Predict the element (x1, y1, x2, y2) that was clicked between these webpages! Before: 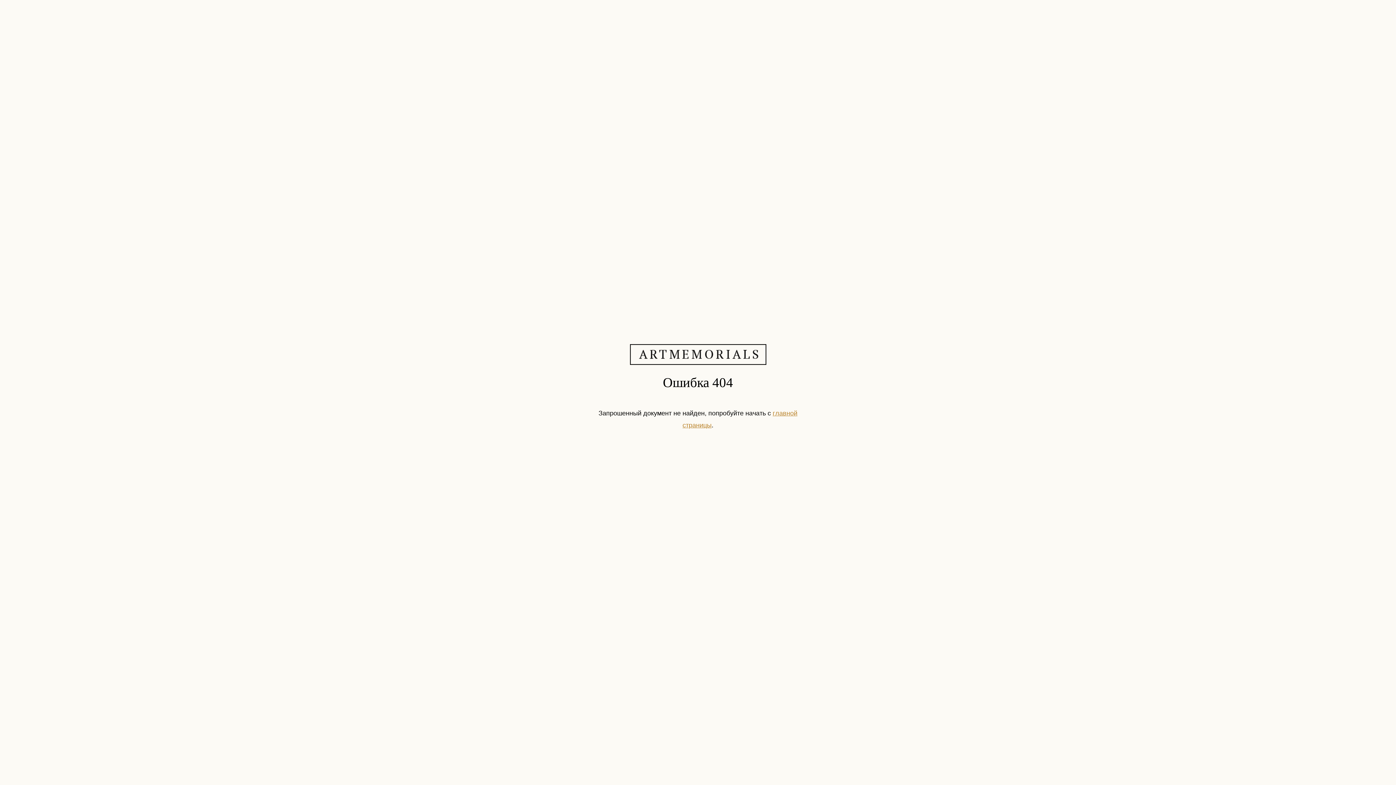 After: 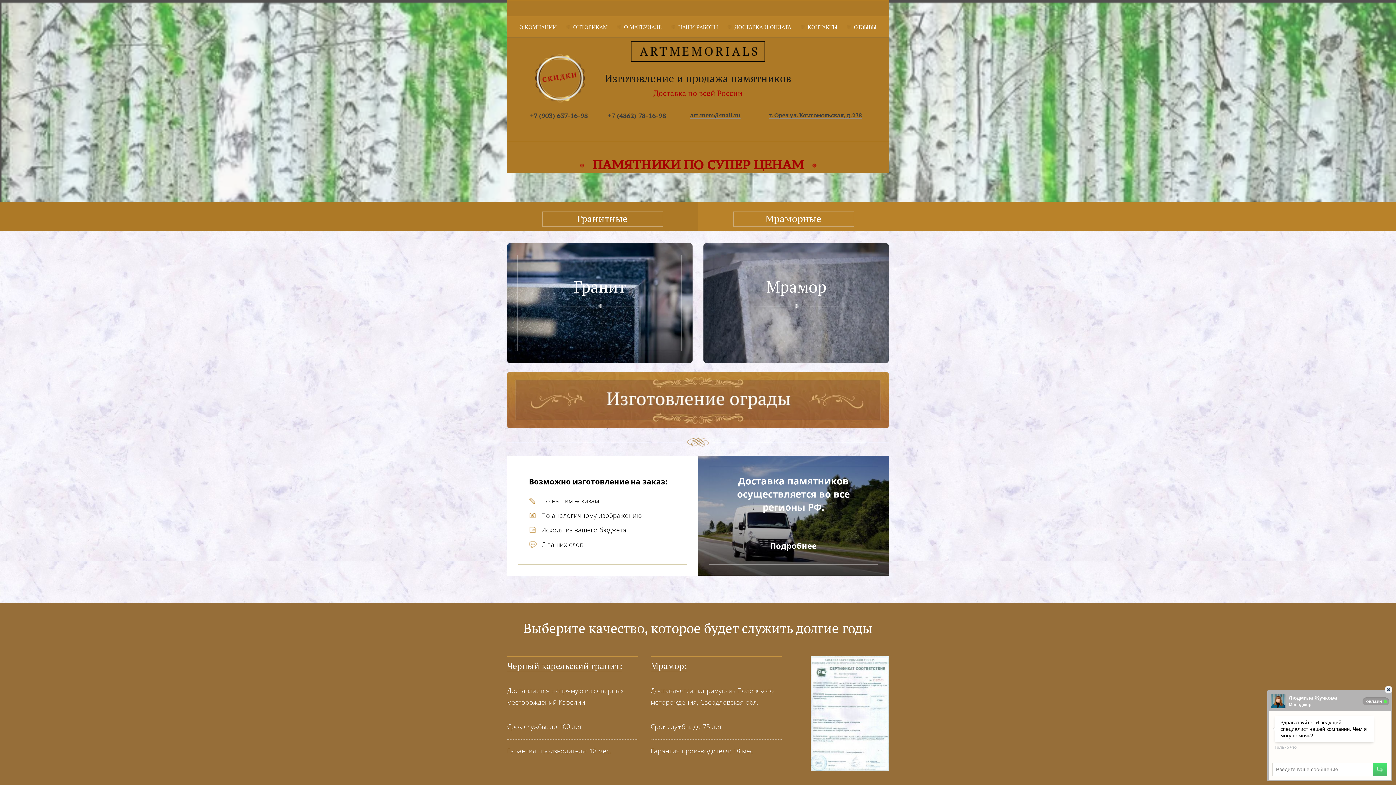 Action: bbox: (630, 359, 766, 366)